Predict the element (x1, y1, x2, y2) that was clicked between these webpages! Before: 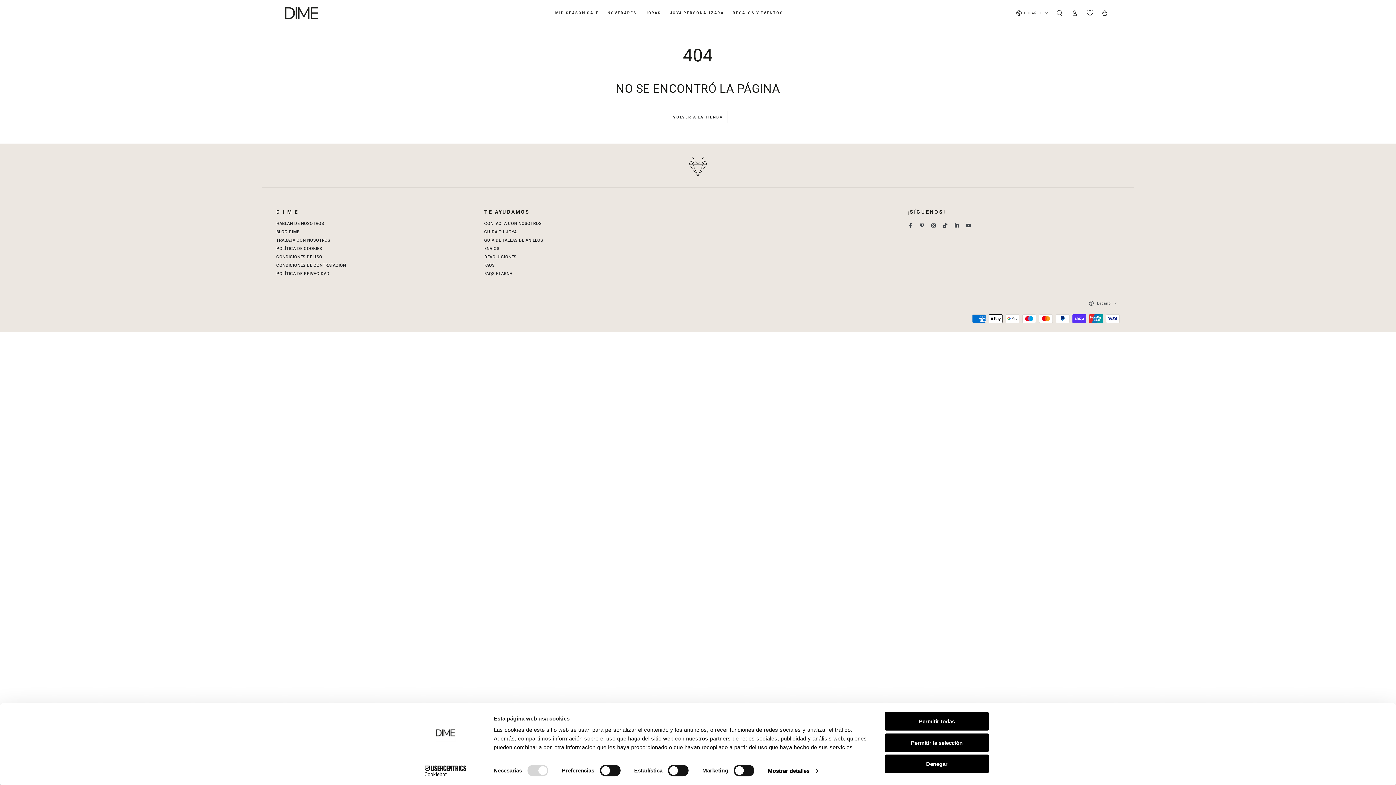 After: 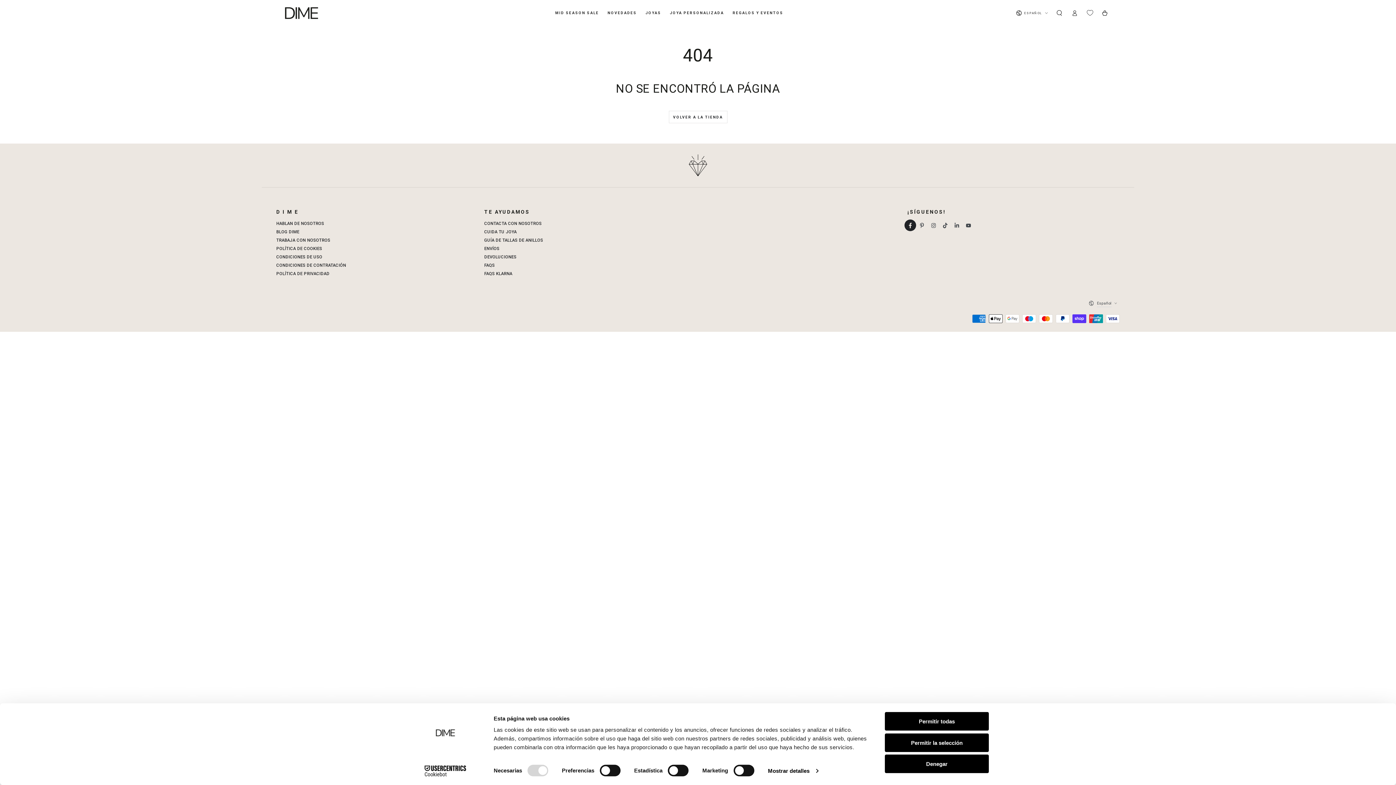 Action: label: FACEBOOK bbox: (904, 219, 916, 231)